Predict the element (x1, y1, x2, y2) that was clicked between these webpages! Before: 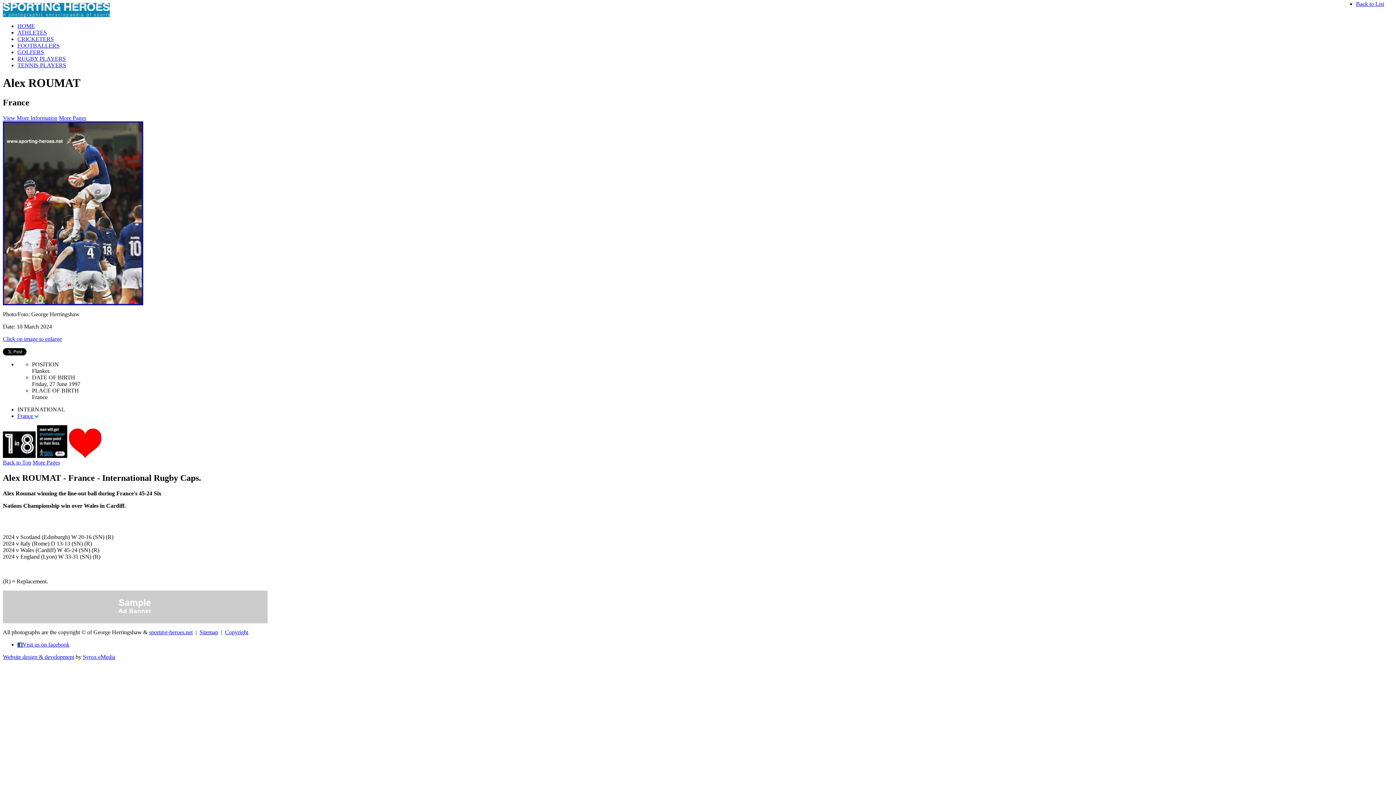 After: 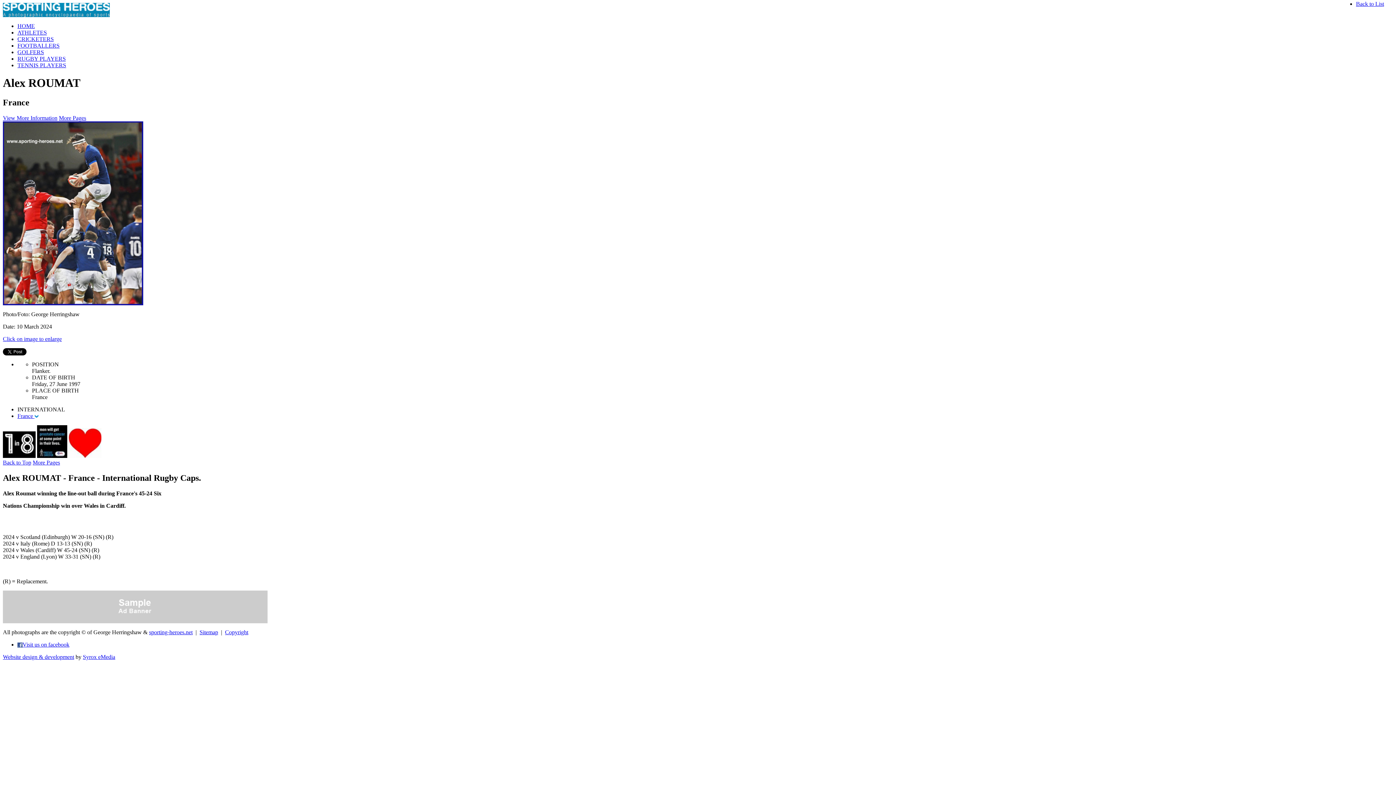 Action: label: Website design & development bbox: (2, 654, 74, 660)